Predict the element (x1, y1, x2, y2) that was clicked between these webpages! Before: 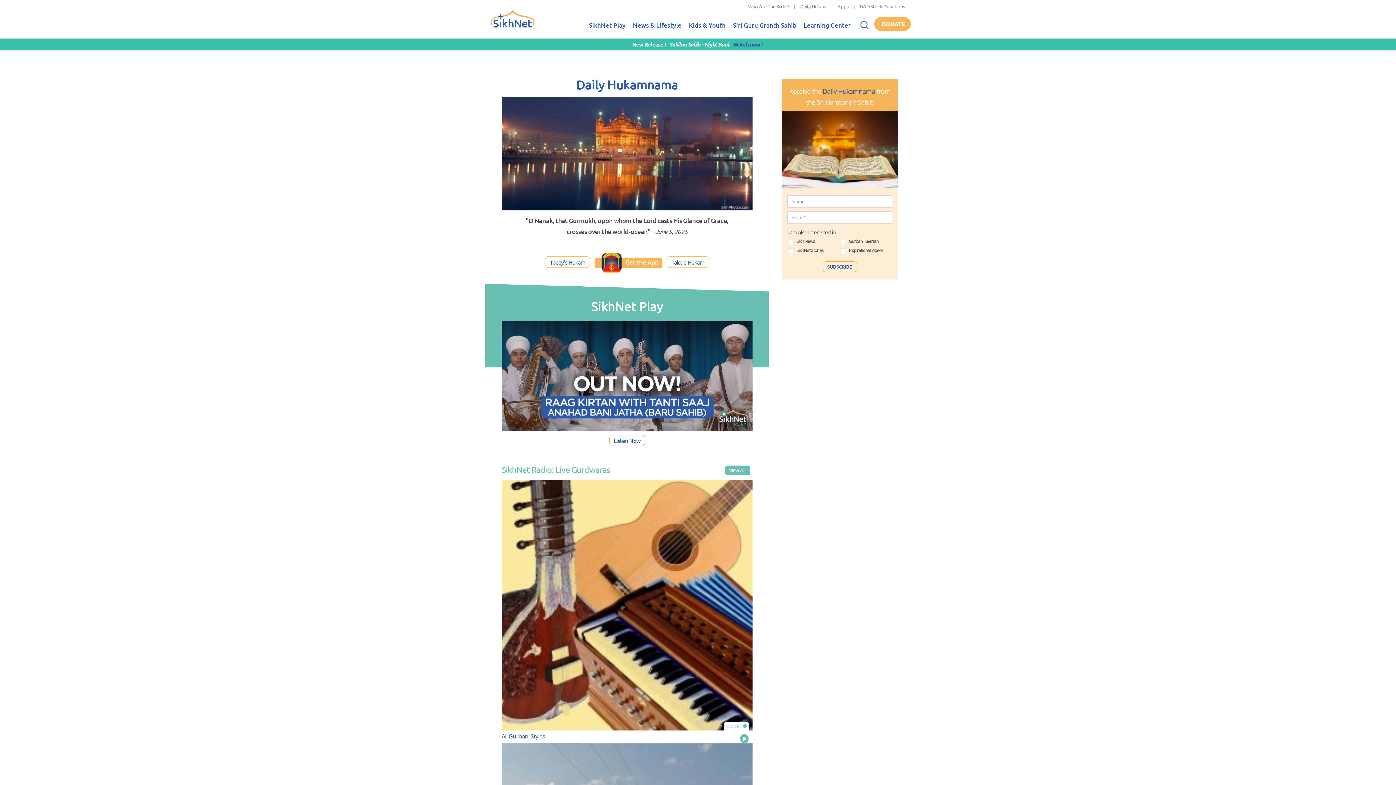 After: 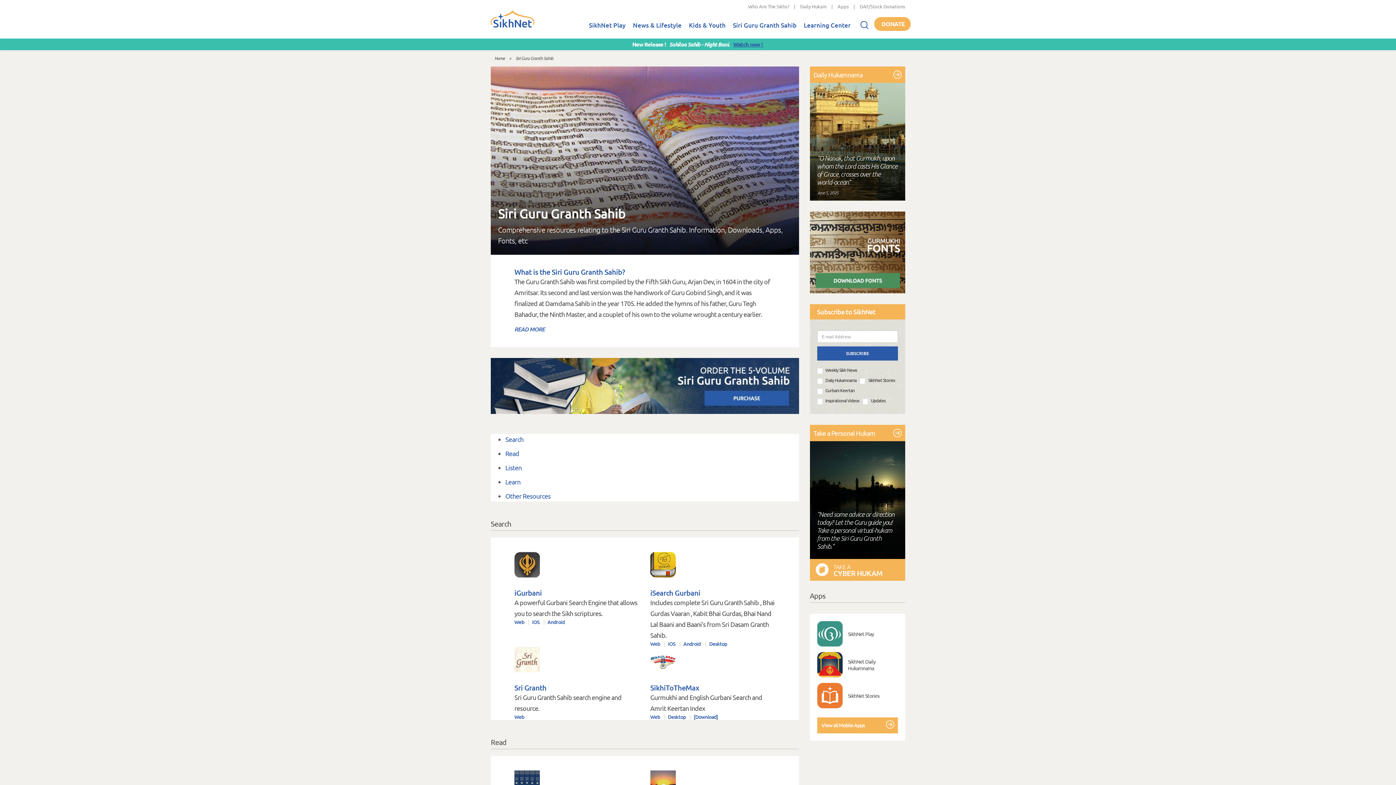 Action: bbox: (729, 13, 800, 38) label: Siri Guru Granth Sahib